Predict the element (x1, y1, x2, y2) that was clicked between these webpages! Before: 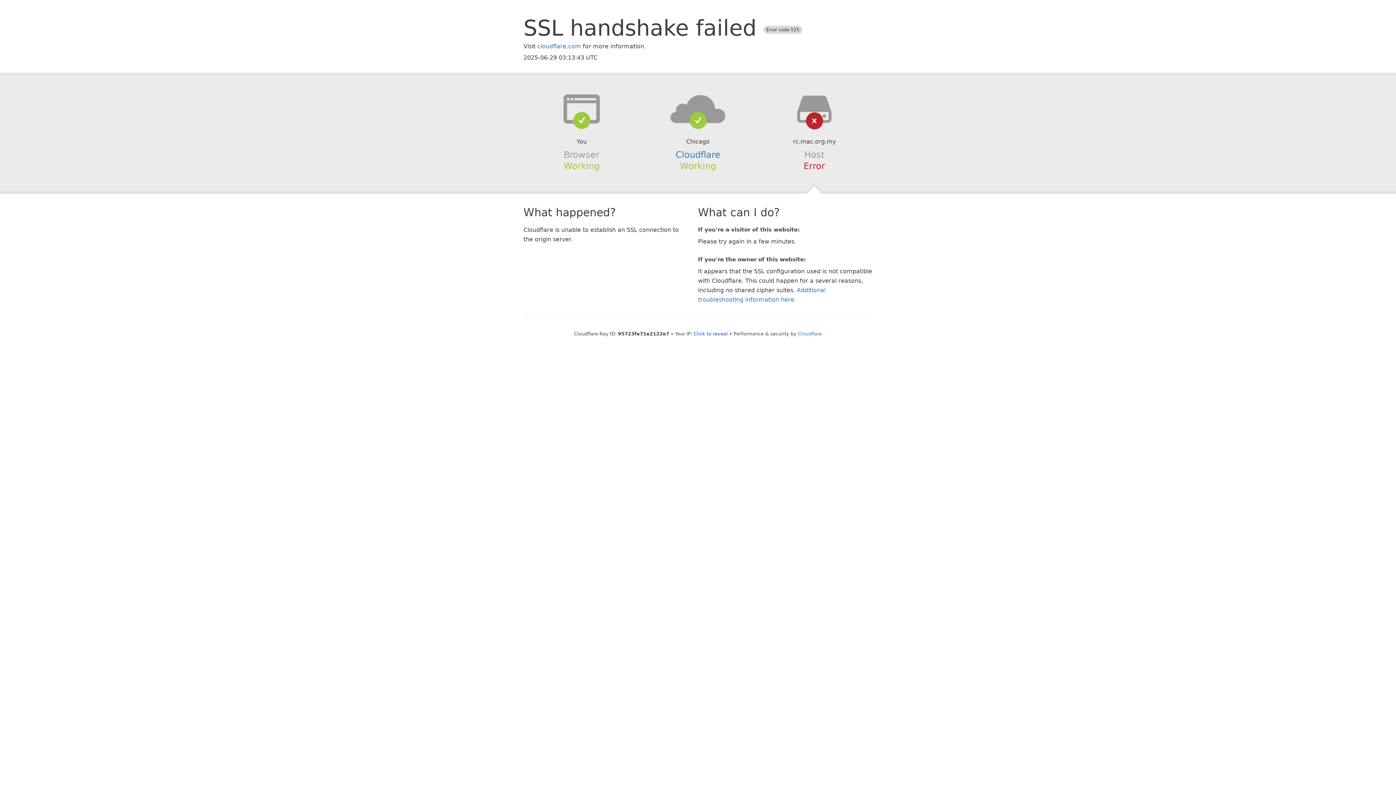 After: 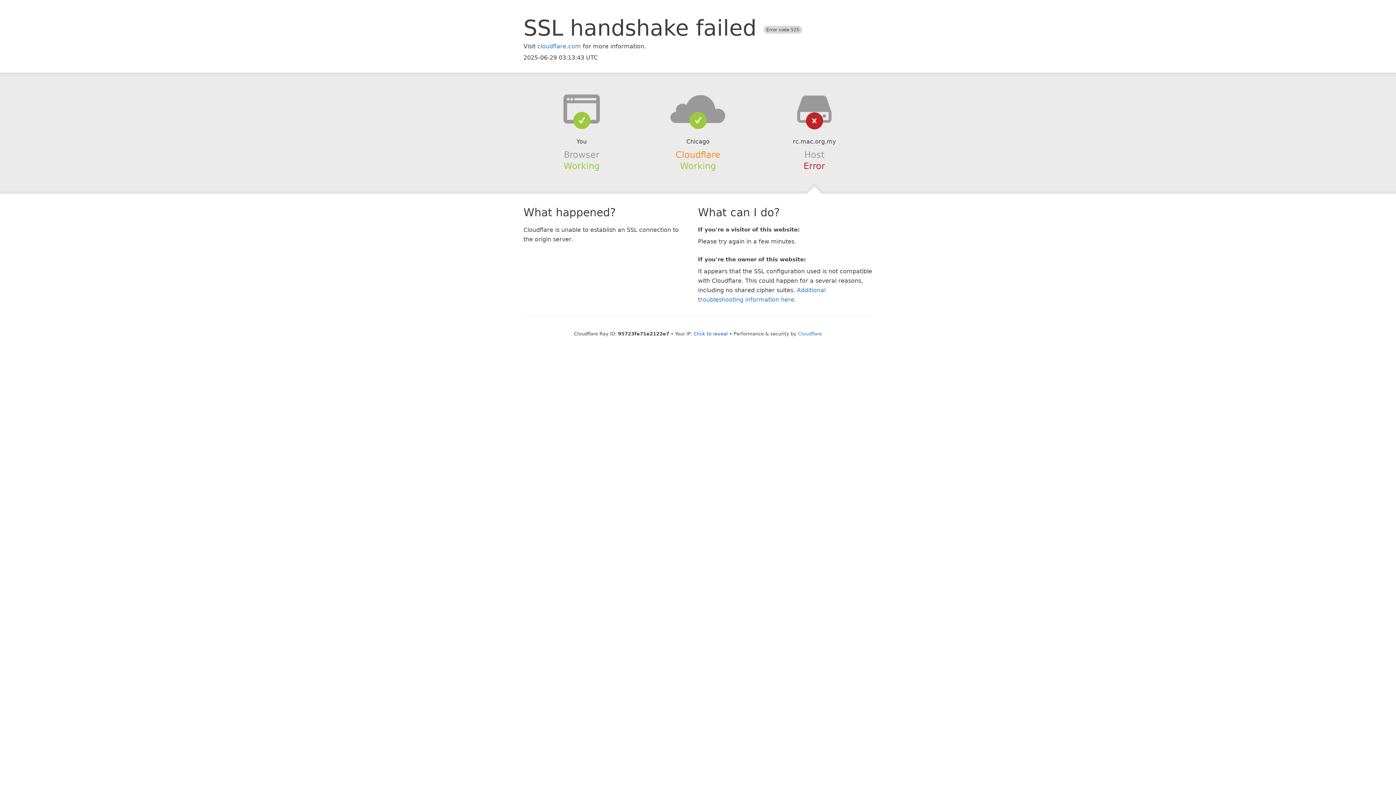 Action: label: Cloudflare bbox: (675, 149, 720, 159)